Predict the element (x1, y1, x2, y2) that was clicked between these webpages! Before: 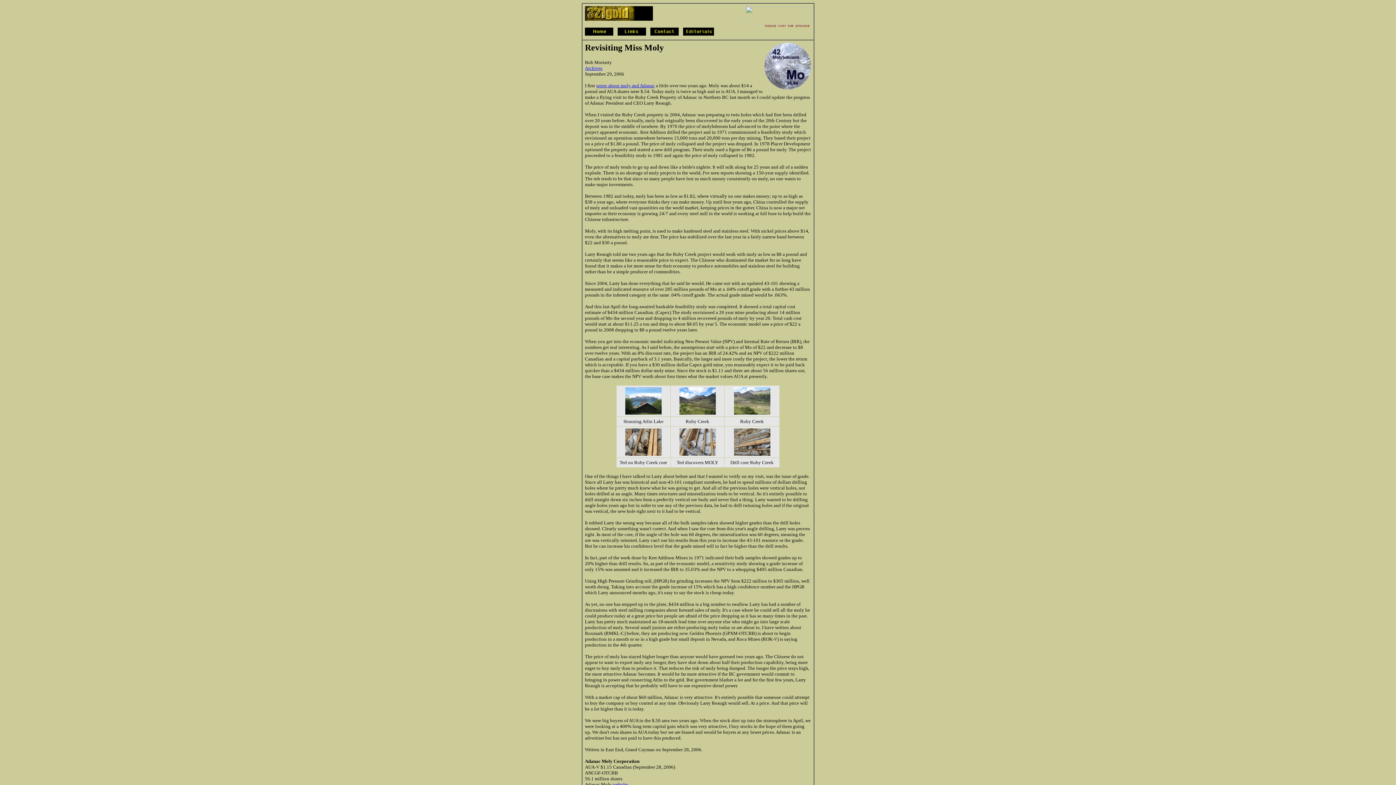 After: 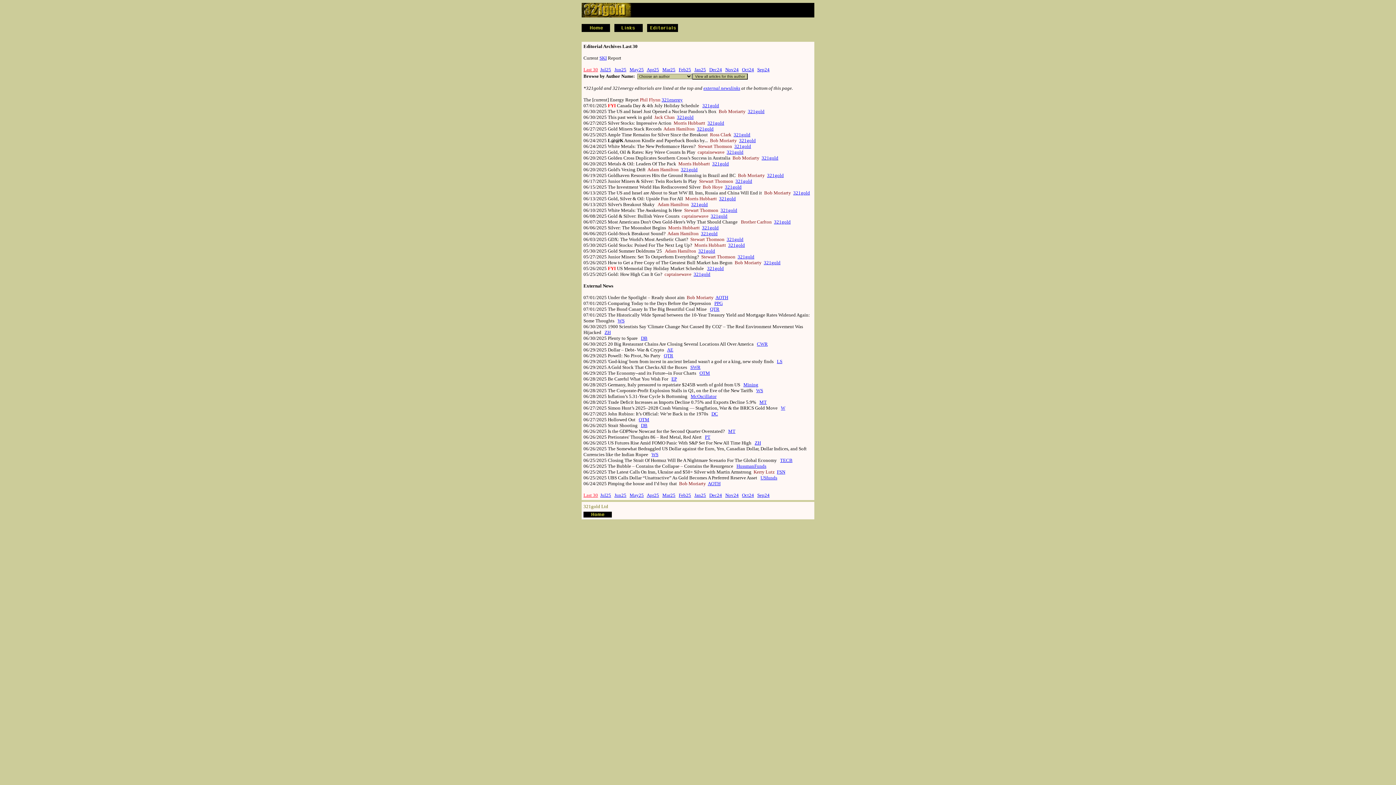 Action: bbox: (683, 30, 714, 36)